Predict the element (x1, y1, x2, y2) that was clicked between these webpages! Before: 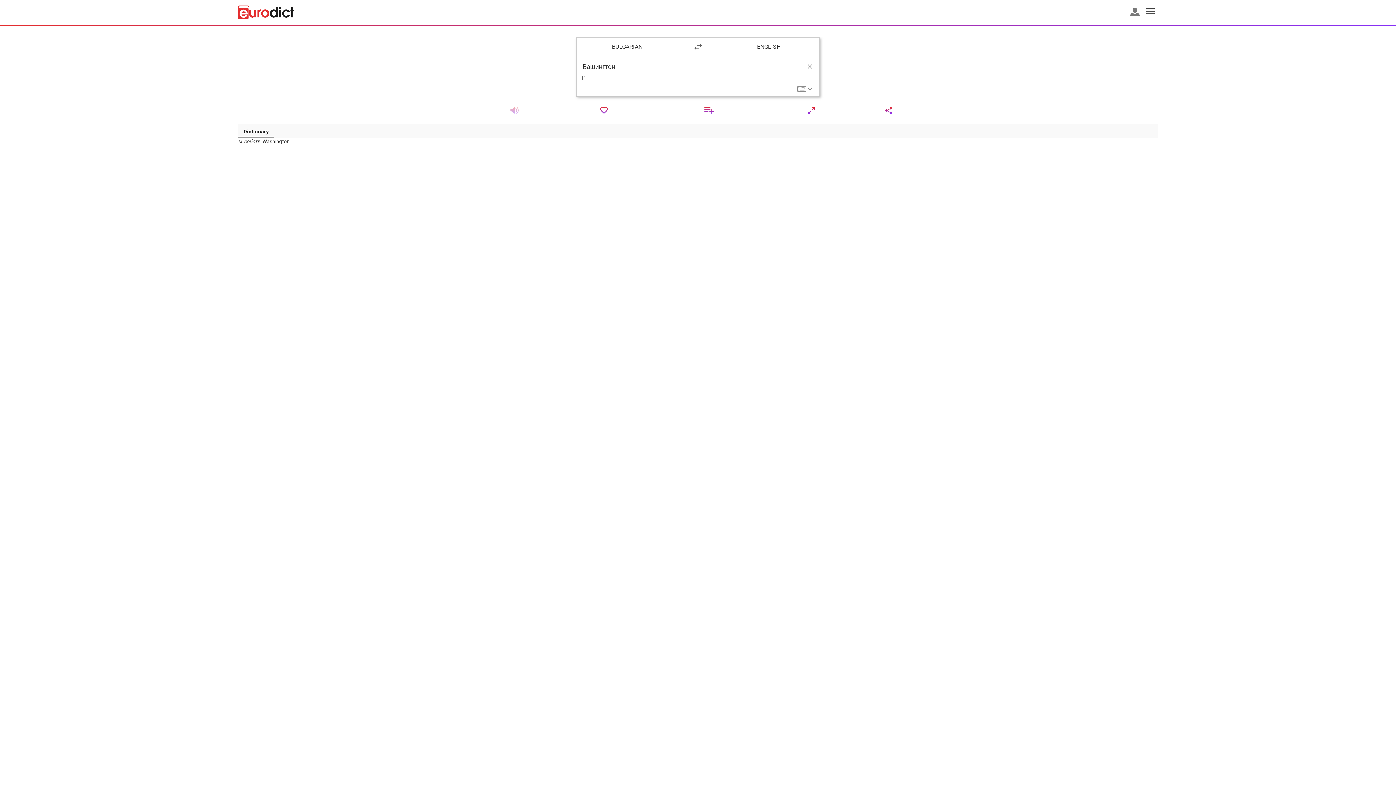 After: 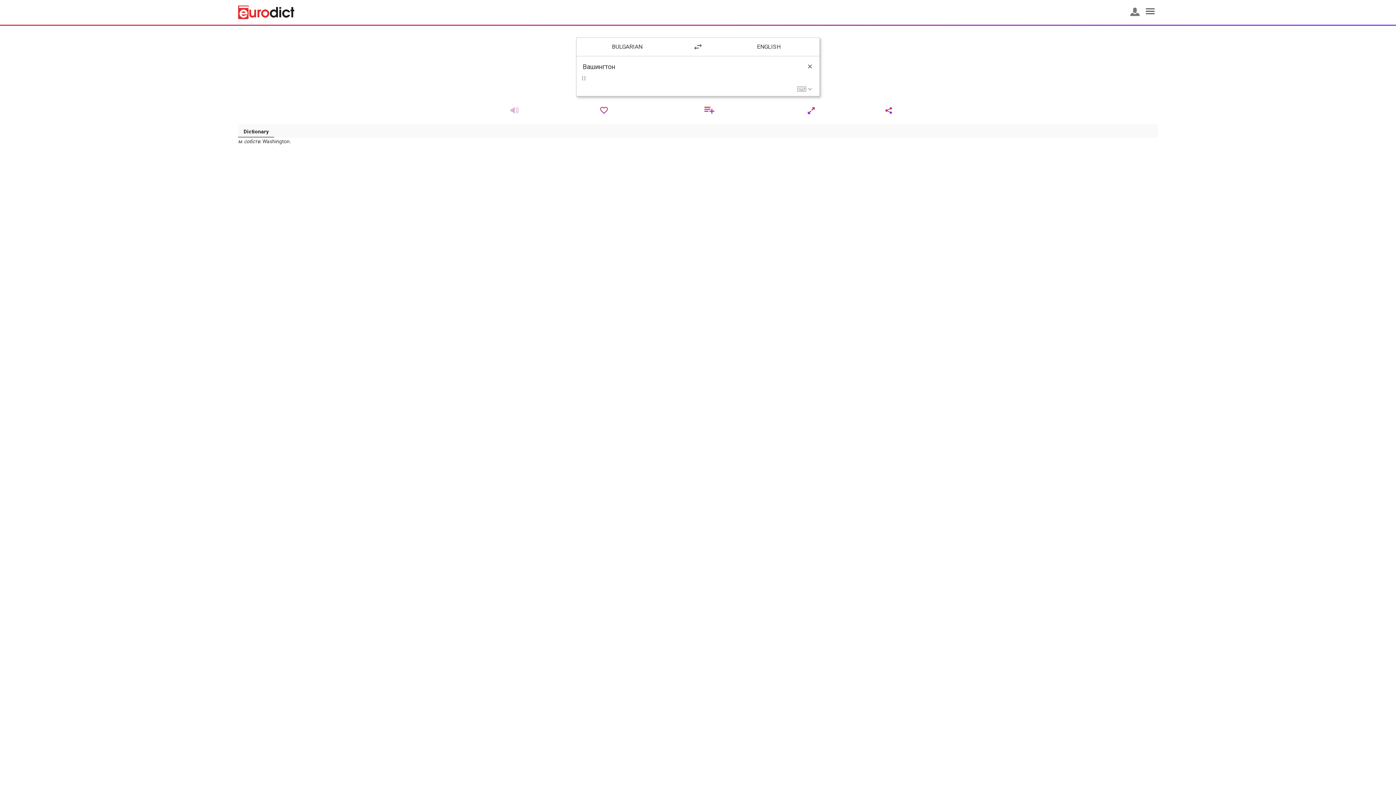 Action: label: Dictionary bbox: (238, 124, 274, 137)